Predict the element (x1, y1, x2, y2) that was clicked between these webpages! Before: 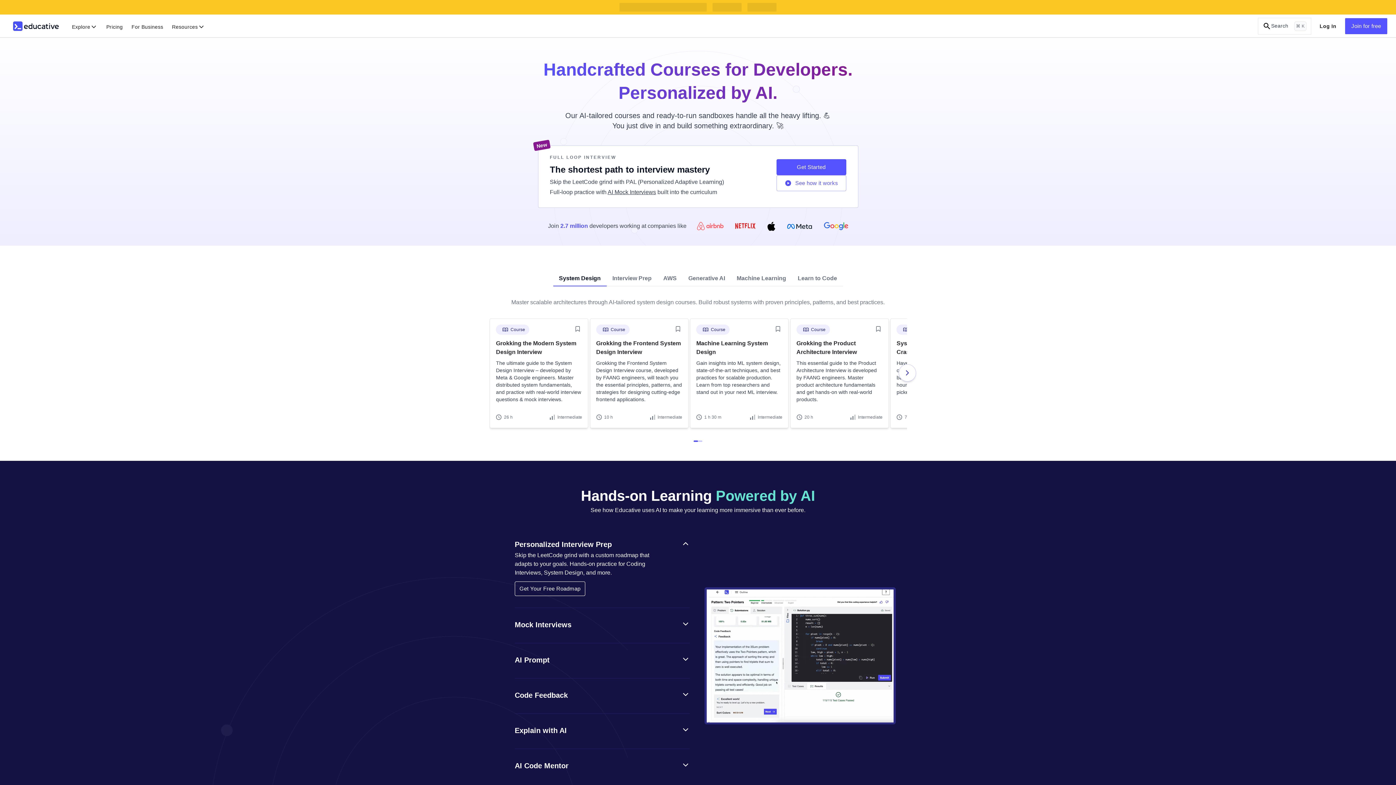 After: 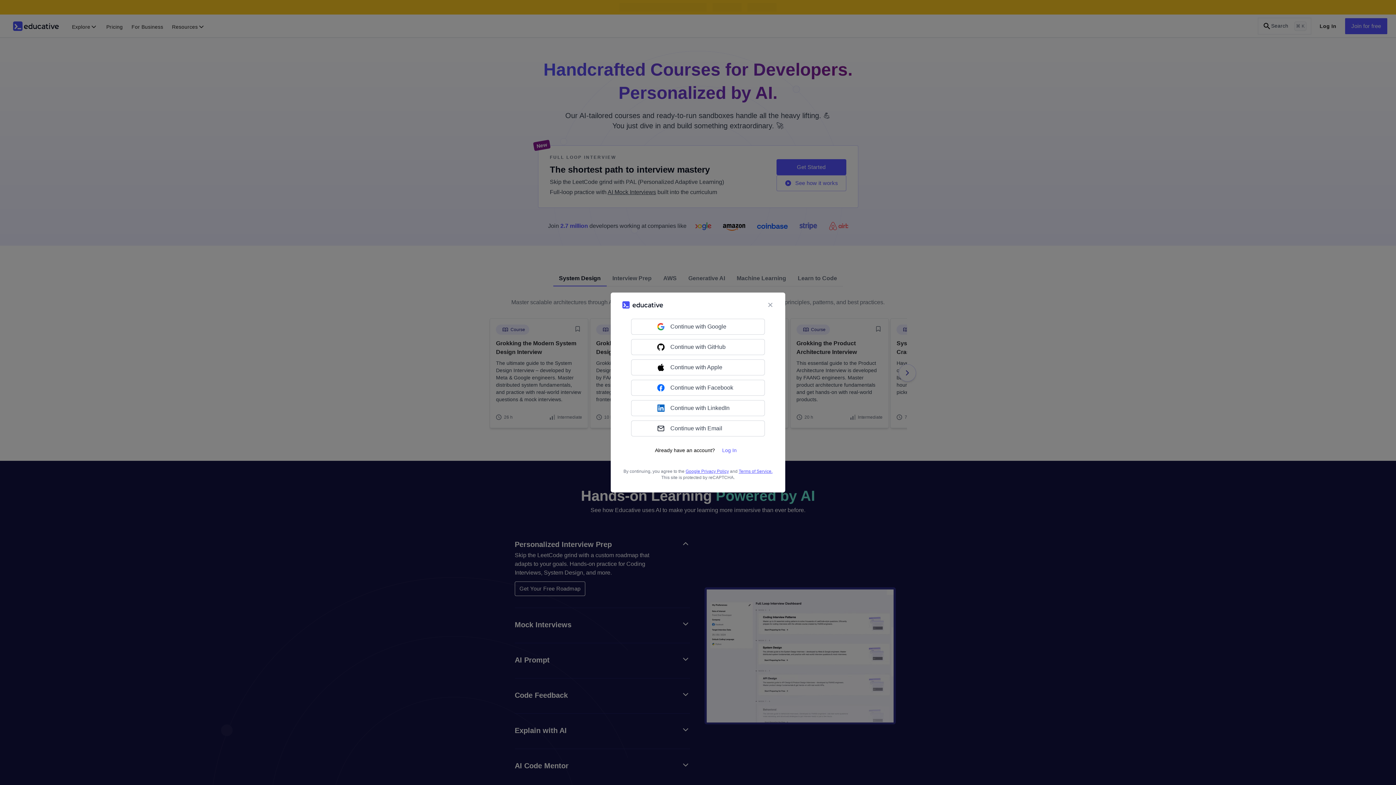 Action: bbox: (871, 323, 885, 334) label: Save/Unsave Button